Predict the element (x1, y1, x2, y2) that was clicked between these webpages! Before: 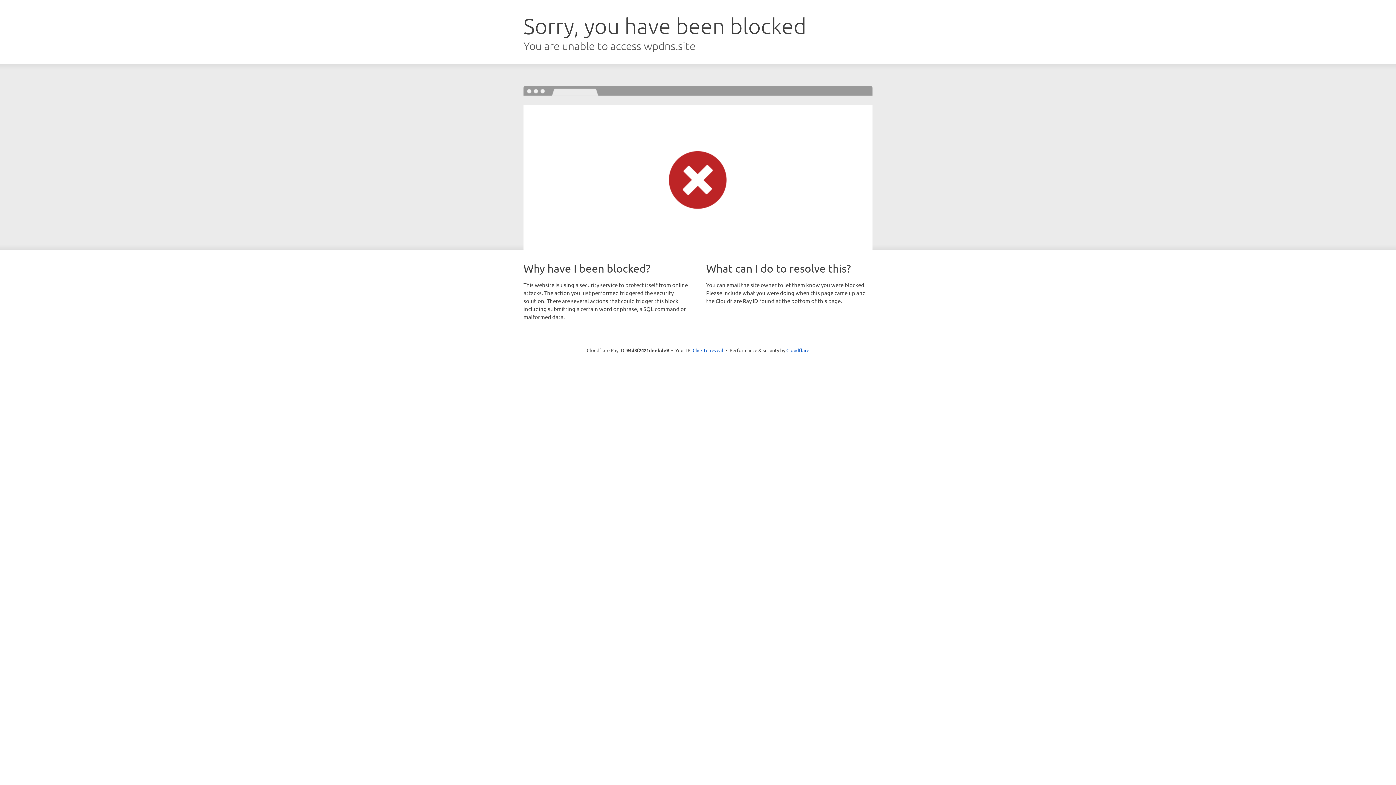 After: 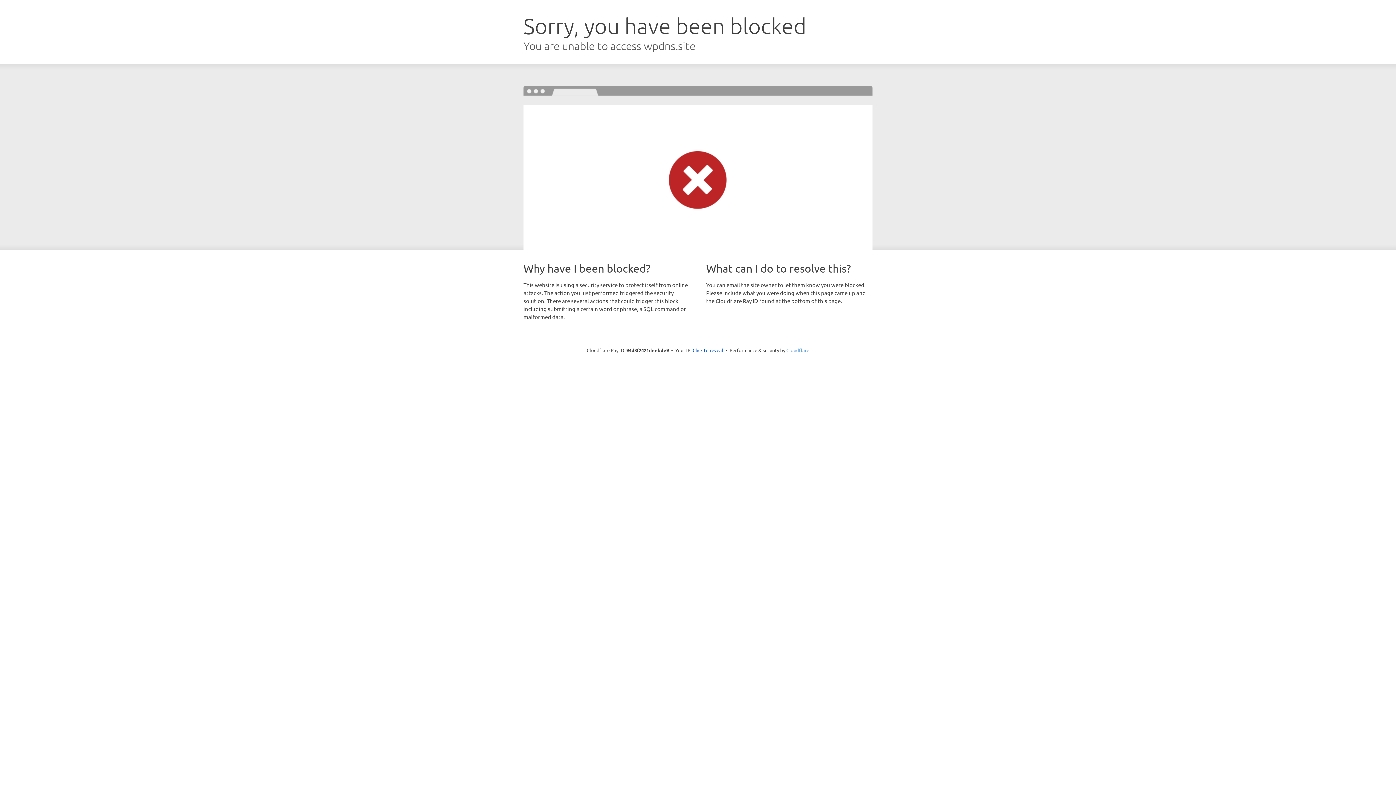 Action: bbox: (786, 347, 809, 353) label: Cloudflare